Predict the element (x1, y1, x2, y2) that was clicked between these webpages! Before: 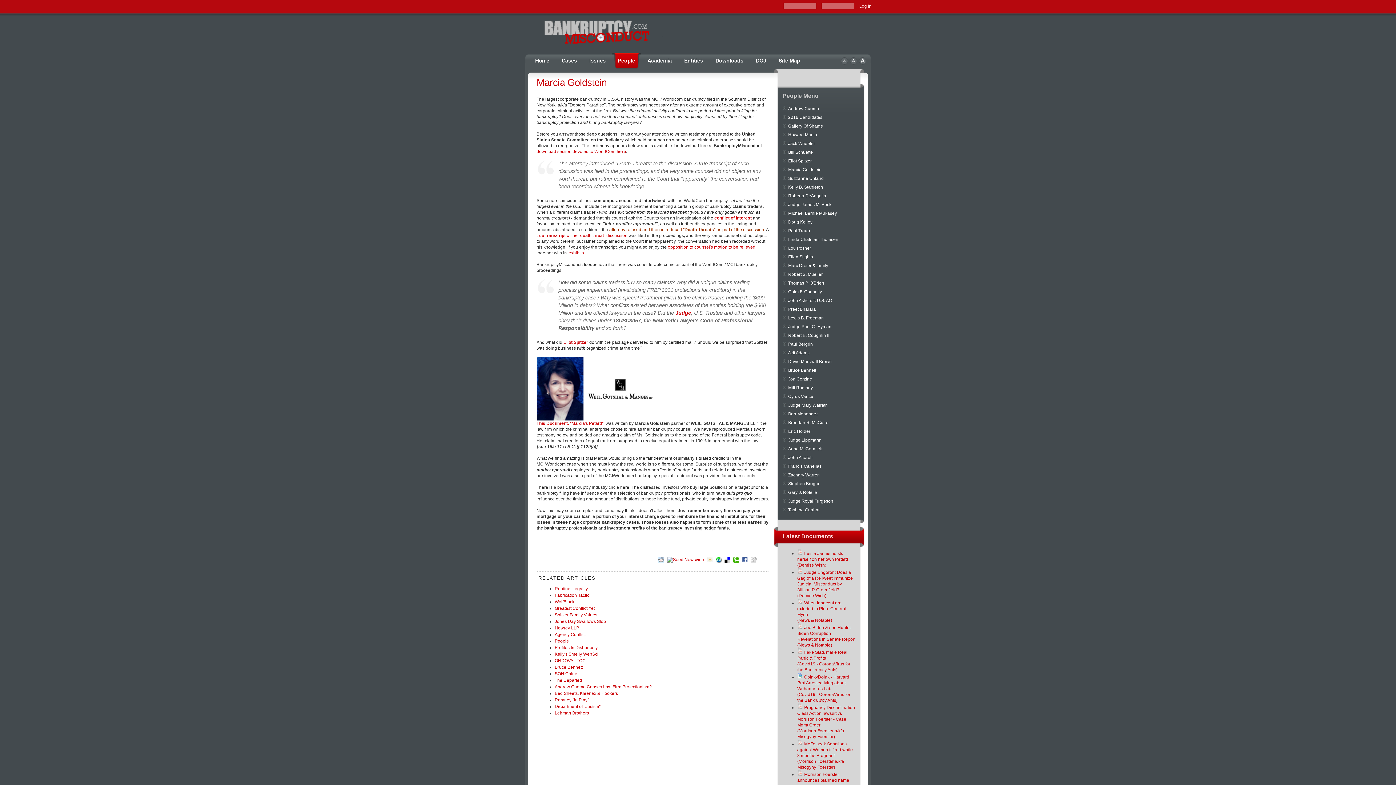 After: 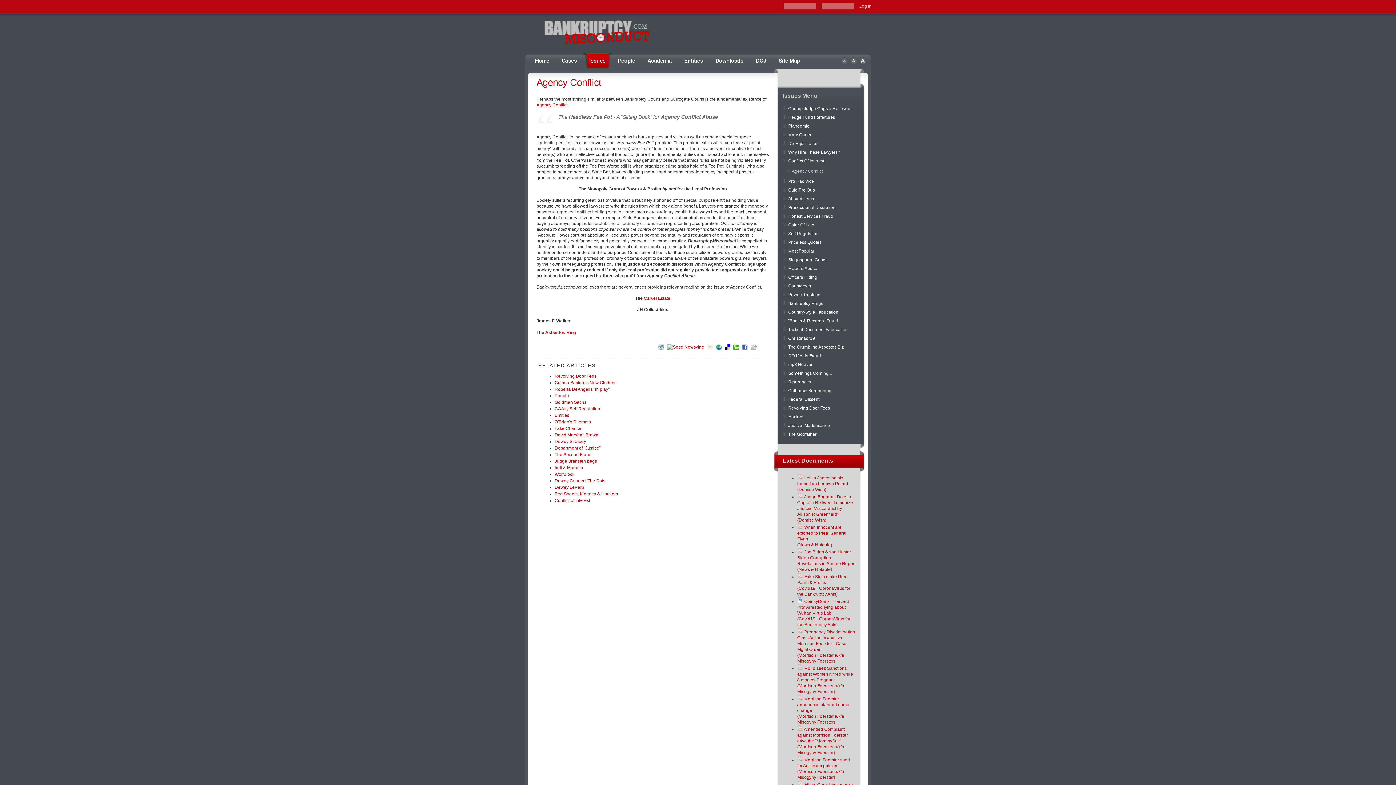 Action: bbox: (554, 632, 585, 637) label: Agency Conflict